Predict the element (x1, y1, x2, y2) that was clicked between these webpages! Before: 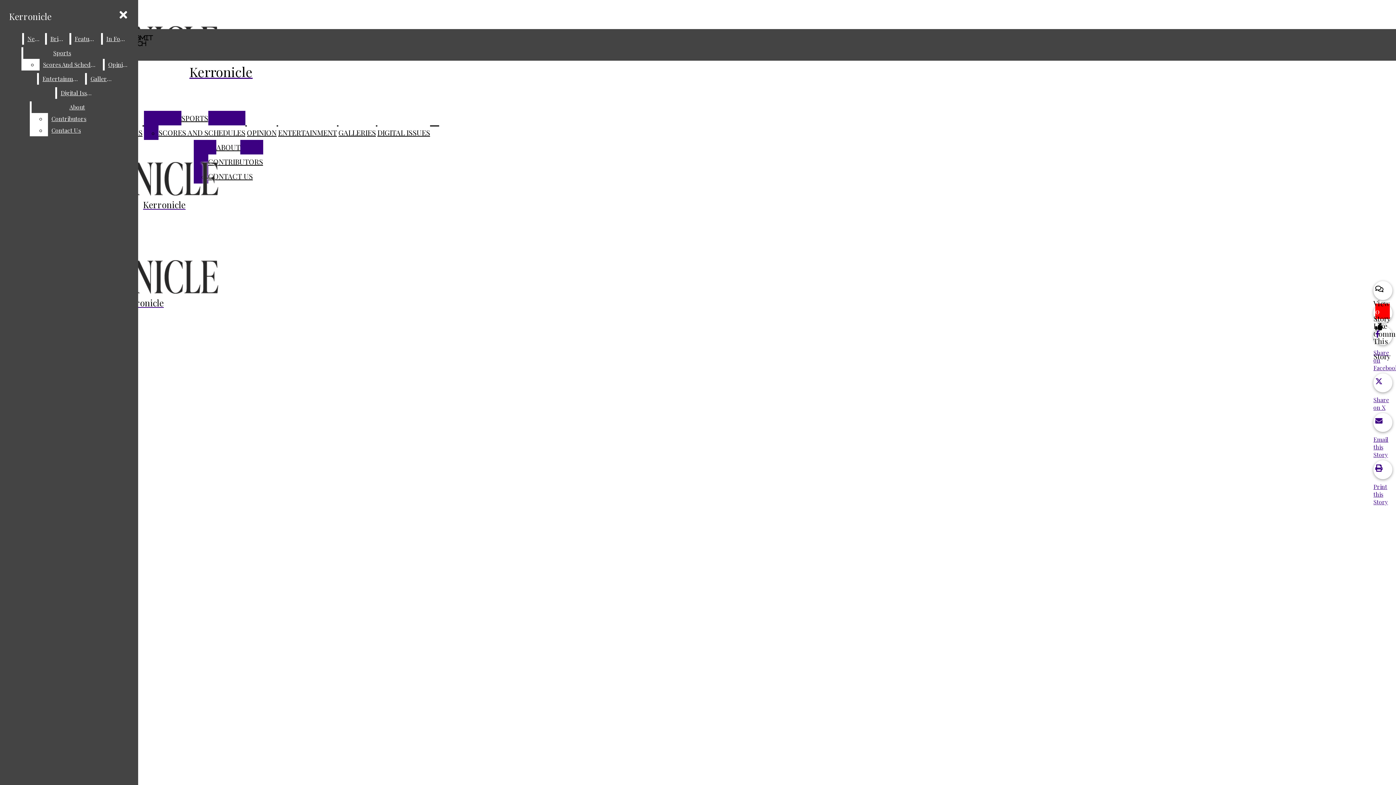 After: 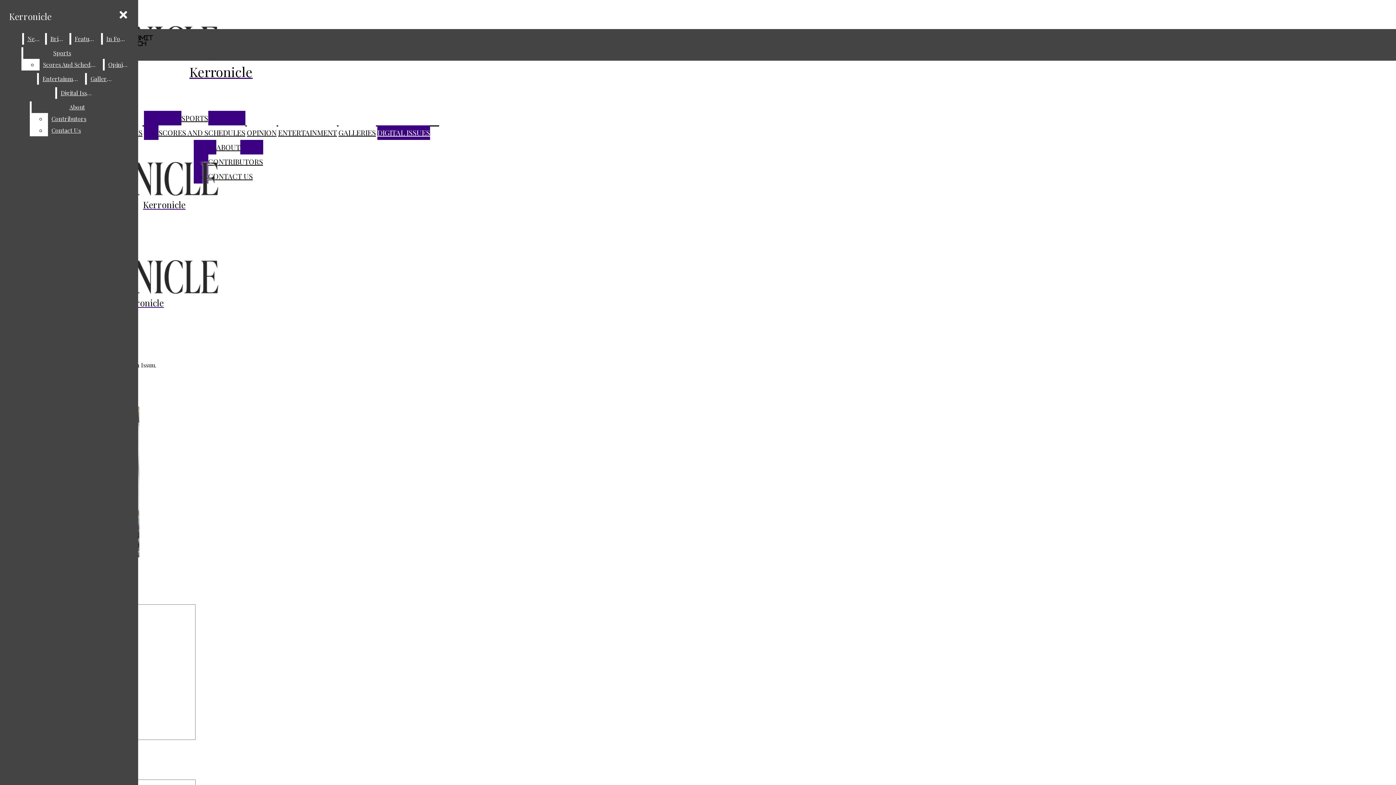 Action: label: DIGITAL ISSUES bbox: (377, 125, 430, 140)